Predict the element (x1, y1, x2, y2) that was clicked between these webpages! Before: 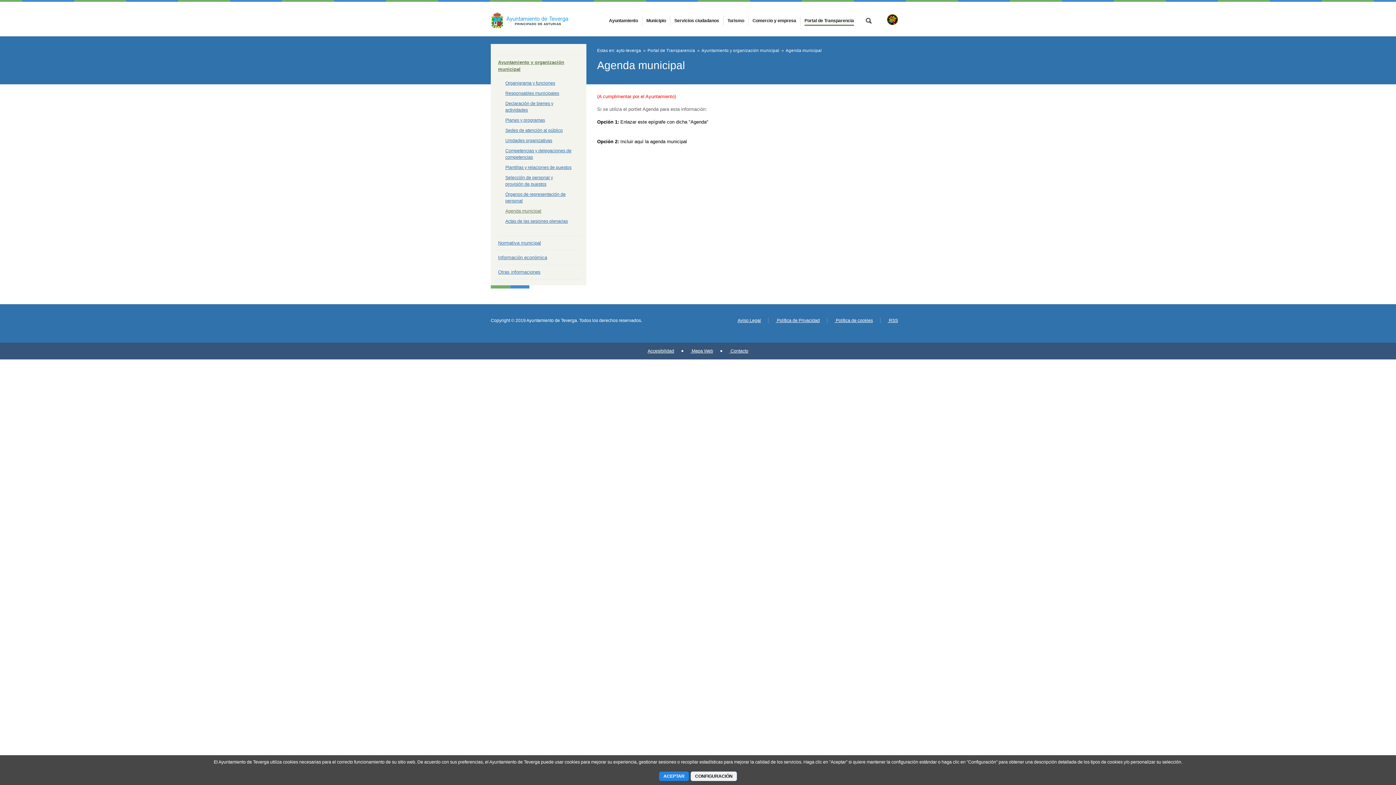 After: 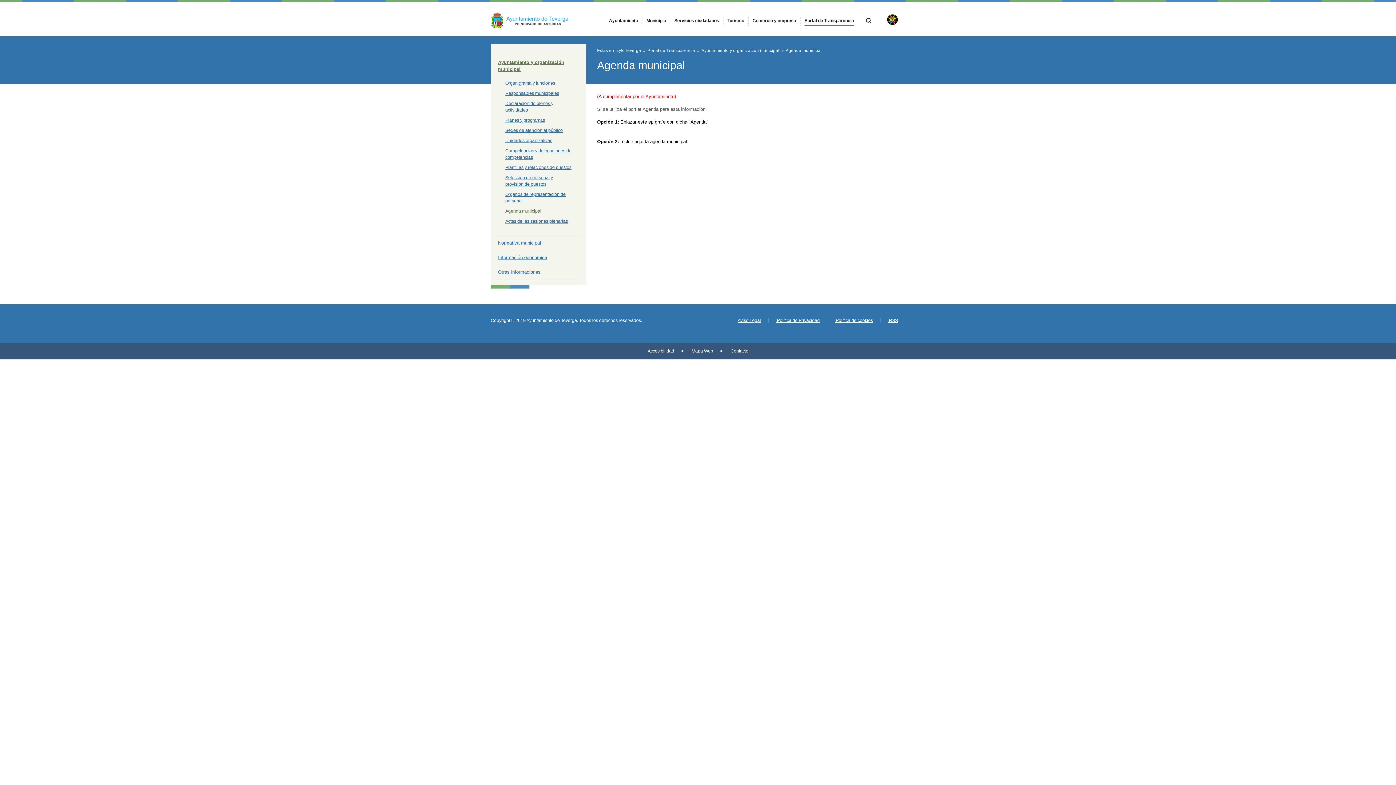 Action: bbox: (658, 773, 690, 779) label: ACEPTAR 